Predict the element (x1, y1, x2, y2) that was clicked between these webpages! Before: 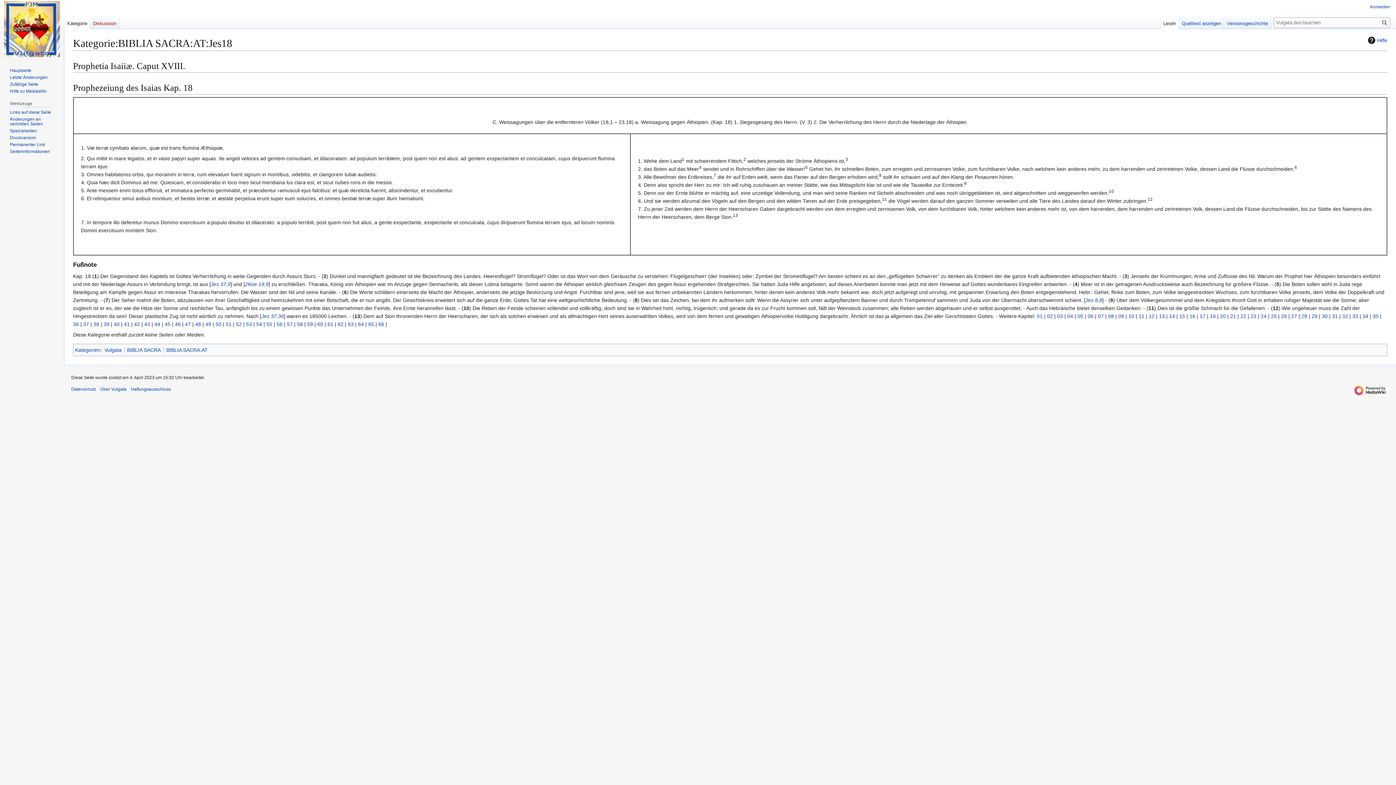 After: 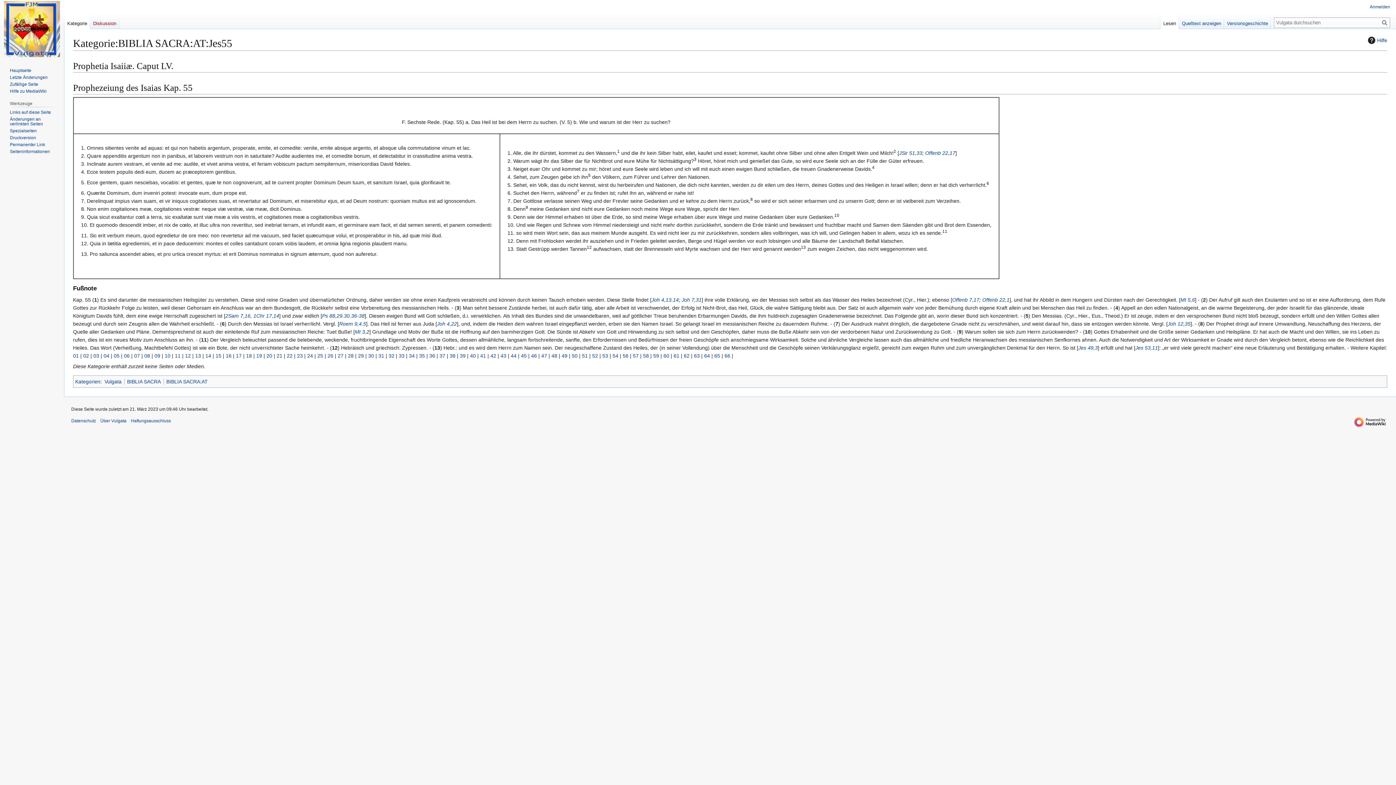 Action: label: 55 bbox: (266, 321, 272, 327)